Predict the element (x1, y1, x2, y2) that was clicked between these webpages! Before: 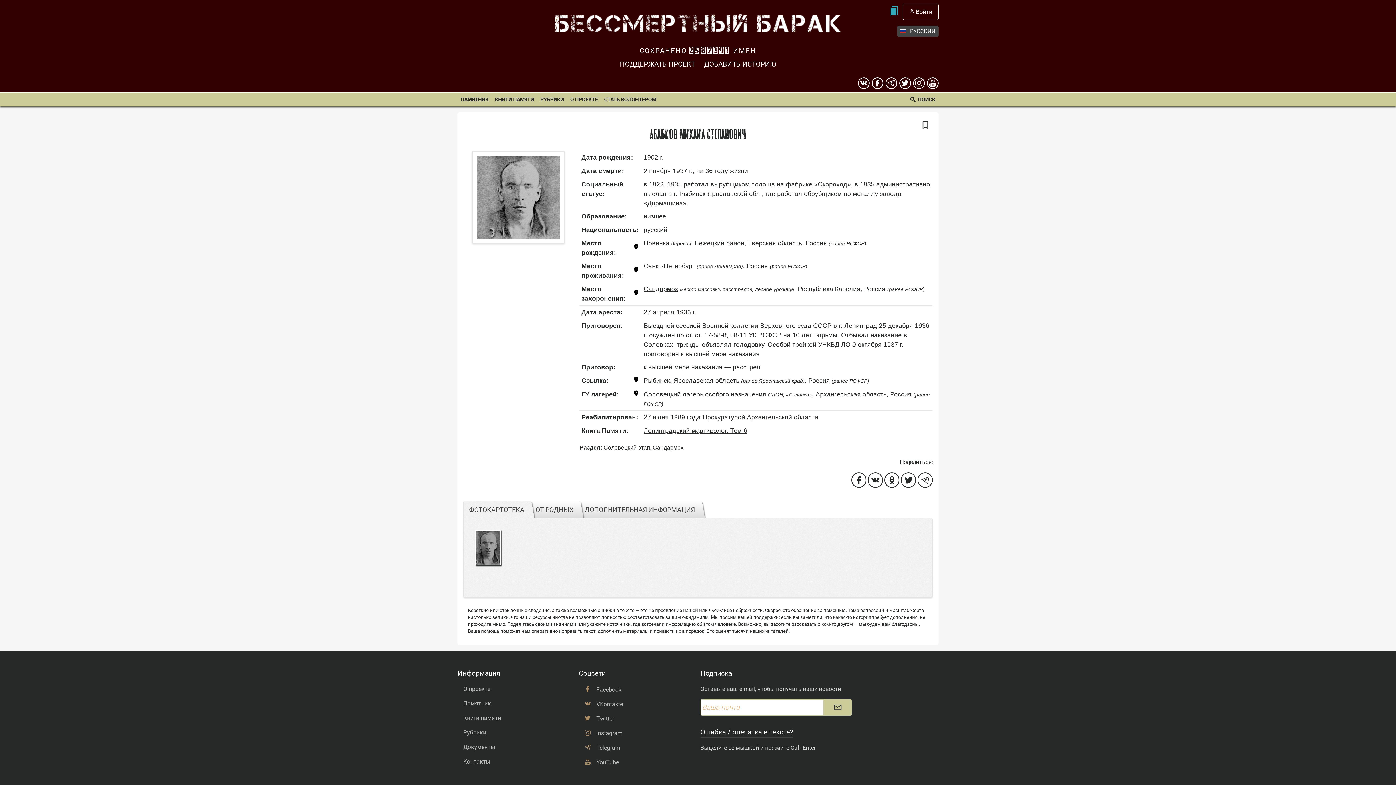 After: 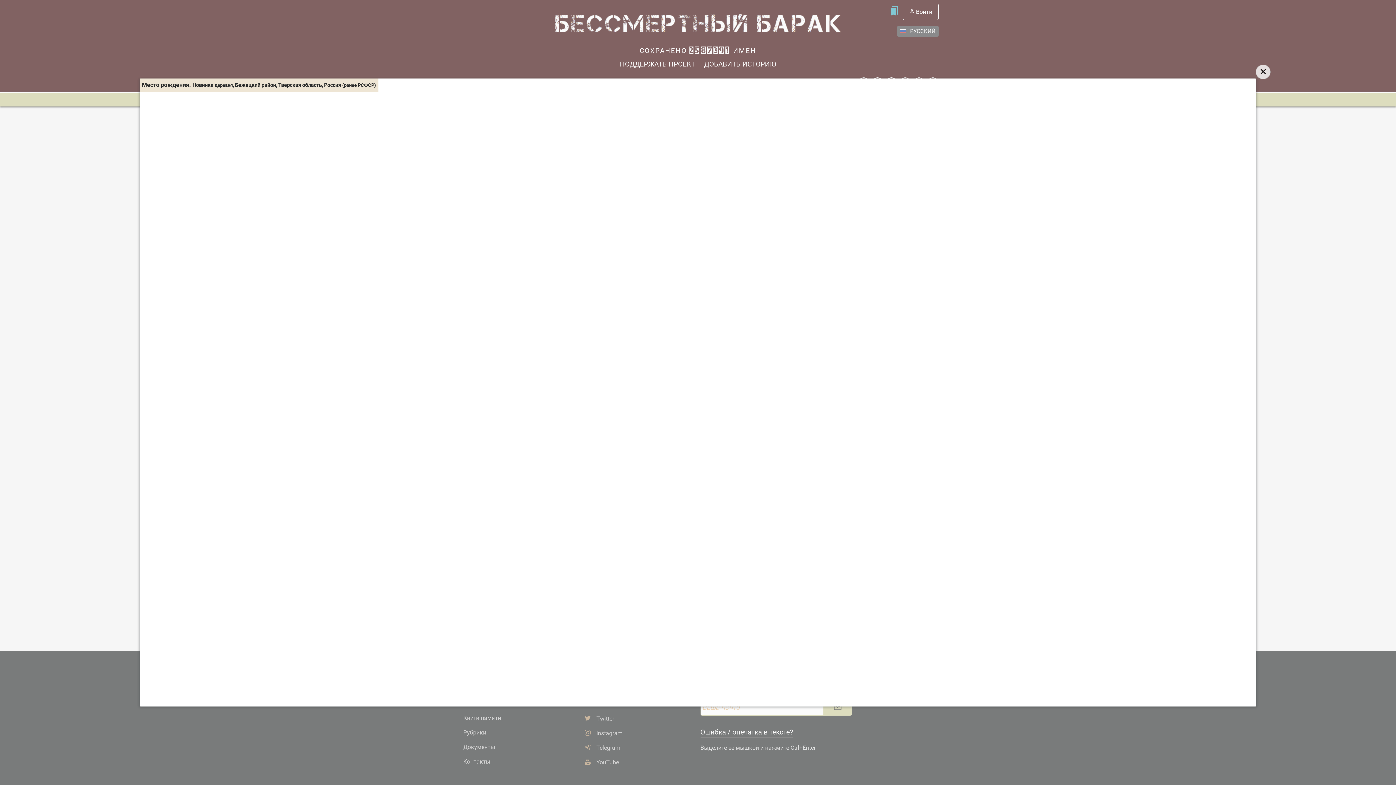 Action: label: Показать карту bbox: (632, 238, 640, 257)